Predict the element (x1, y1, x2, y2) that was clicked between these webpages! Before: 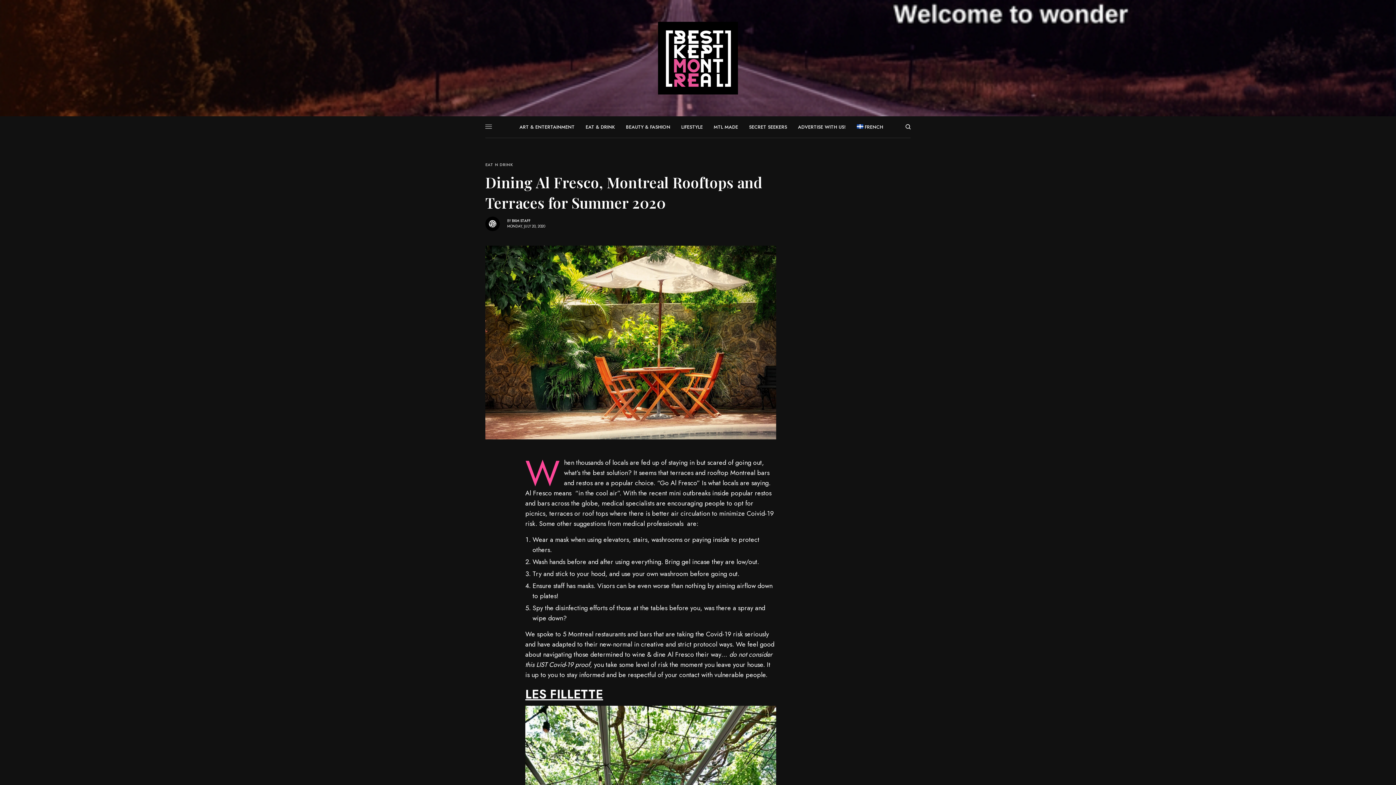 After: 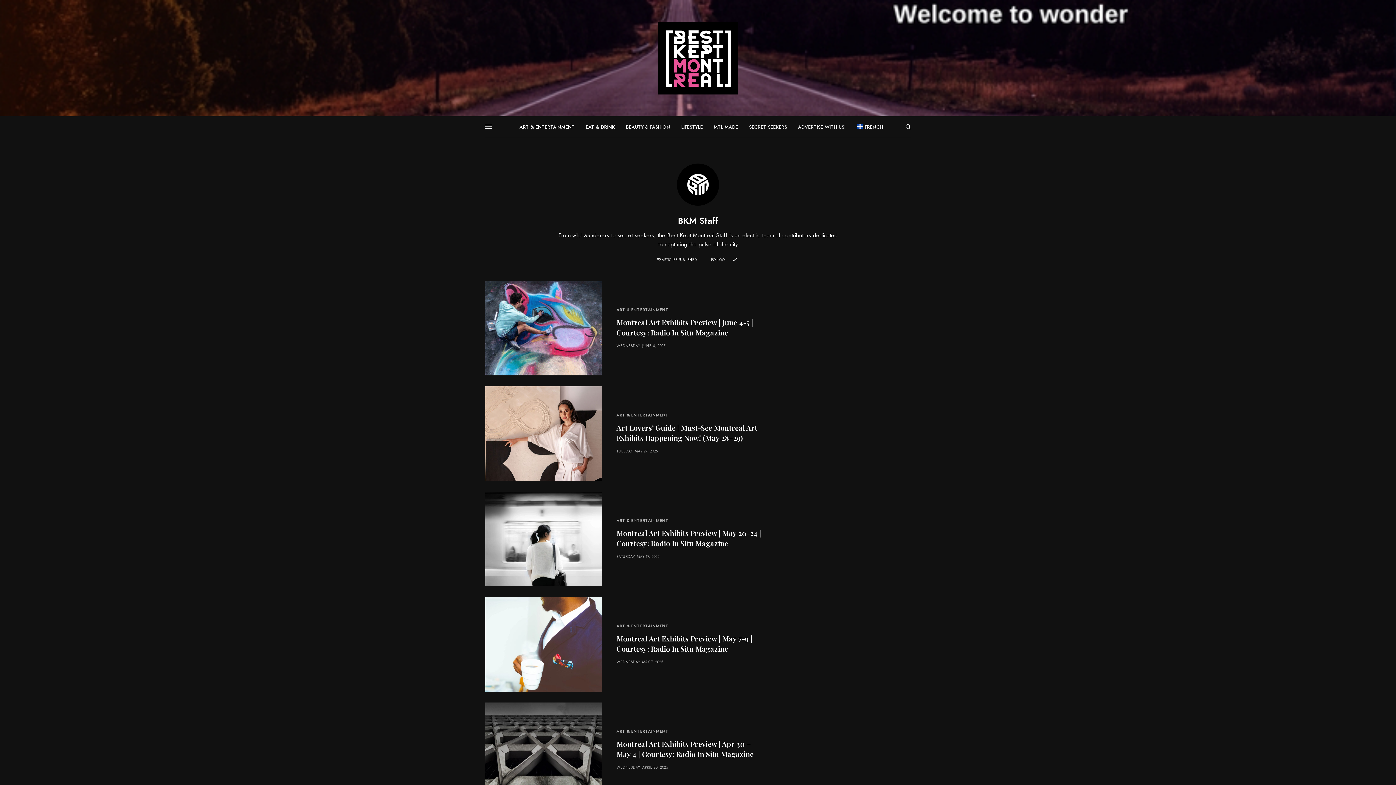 Action: bbox: (512, 218, 530, 223) label: BKM STAFF